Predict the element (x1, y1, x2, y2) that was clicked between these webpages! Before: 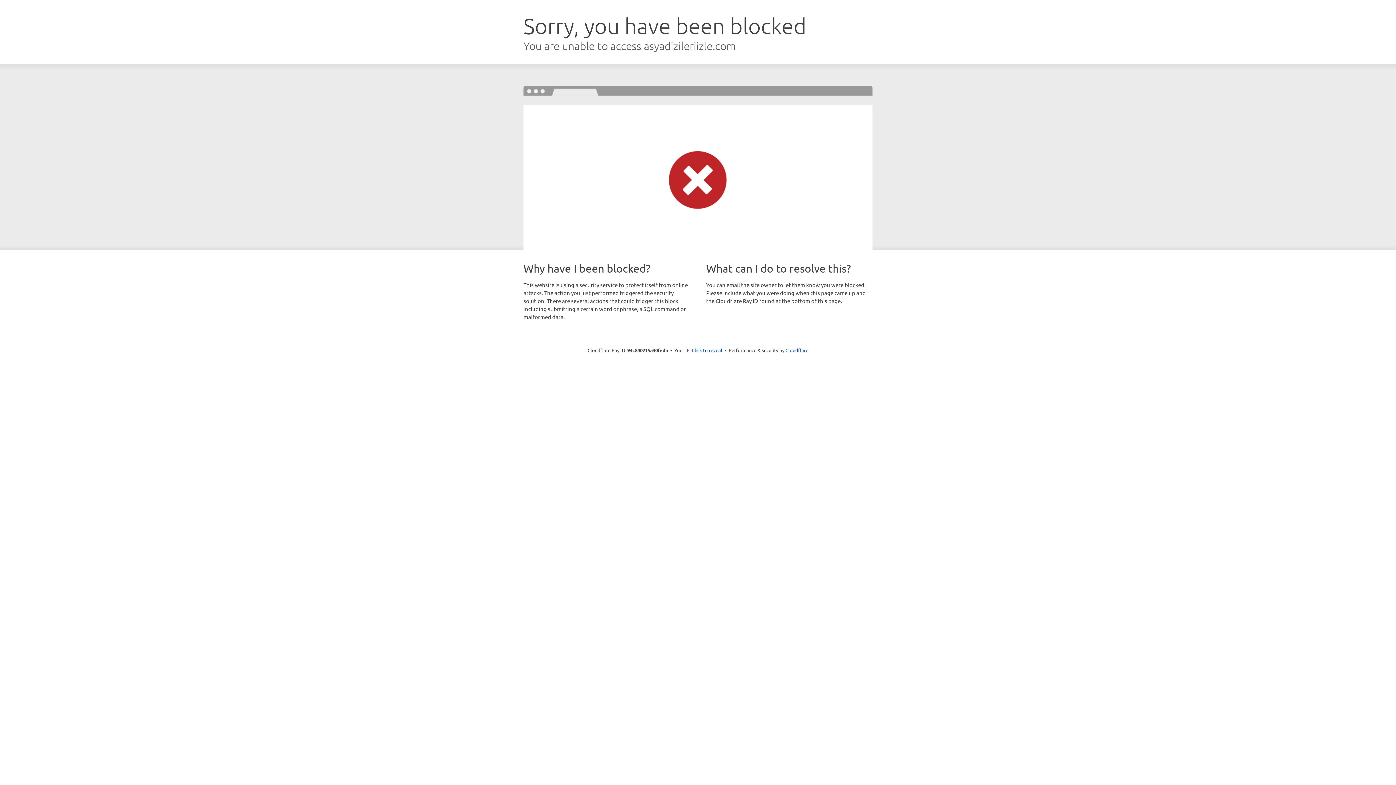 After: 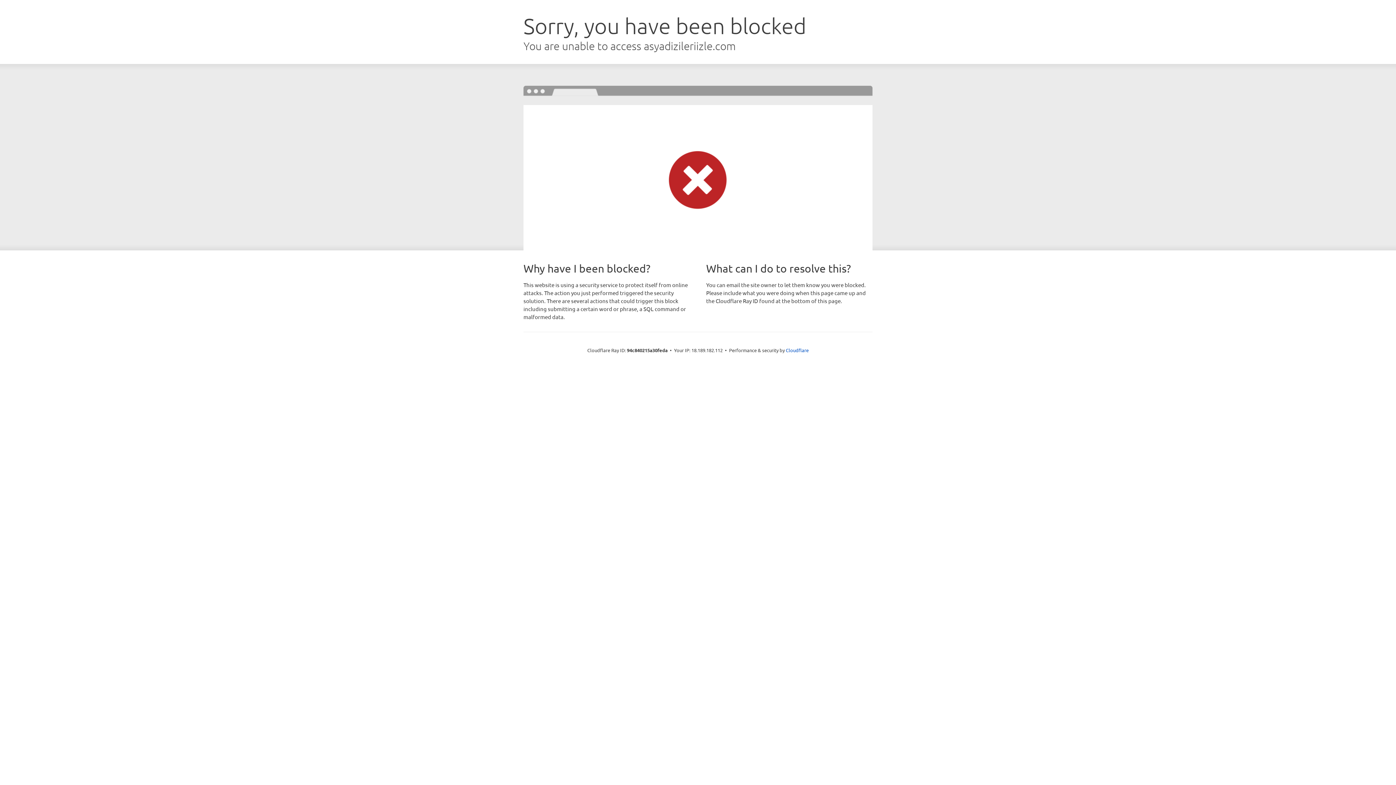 Action: bbox: (692, 346, 722, 353) label: Click to reveal